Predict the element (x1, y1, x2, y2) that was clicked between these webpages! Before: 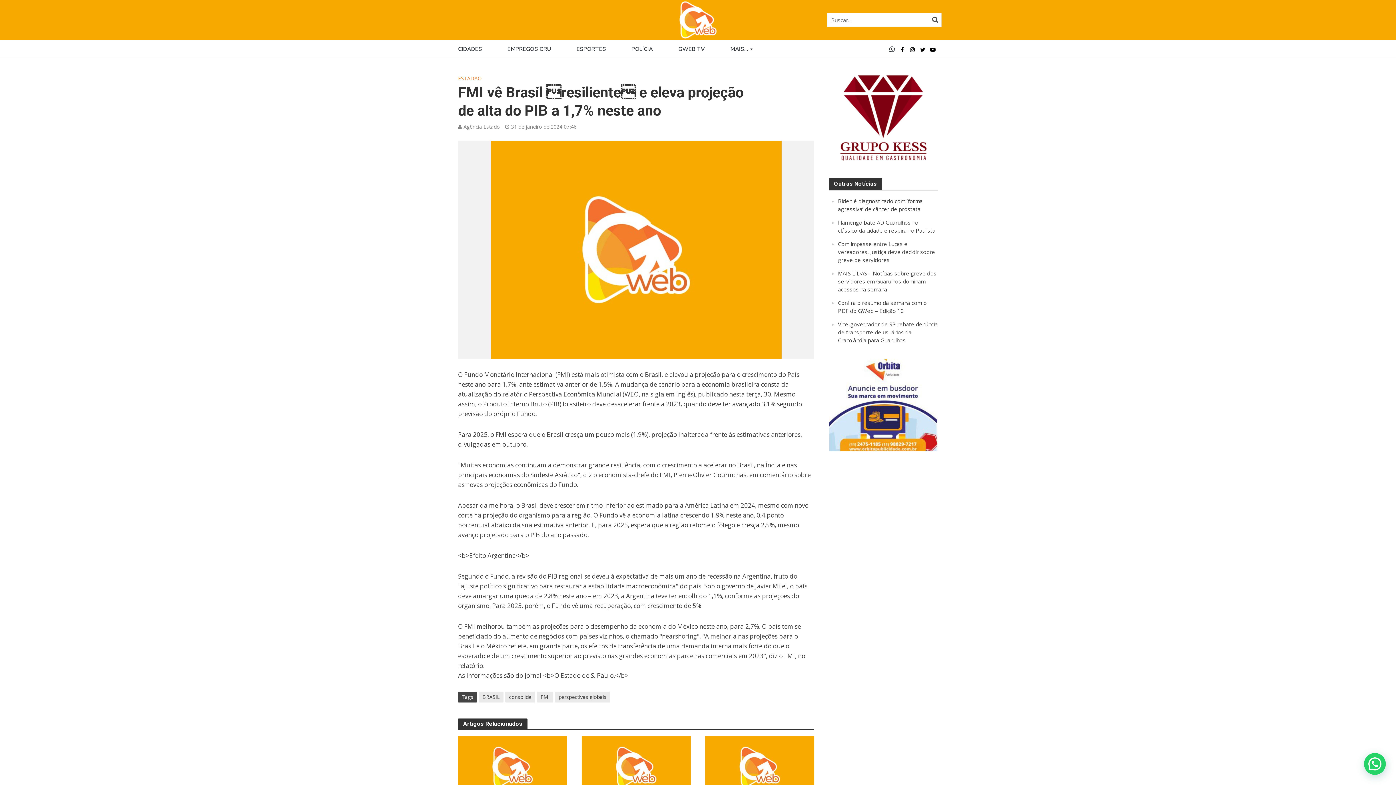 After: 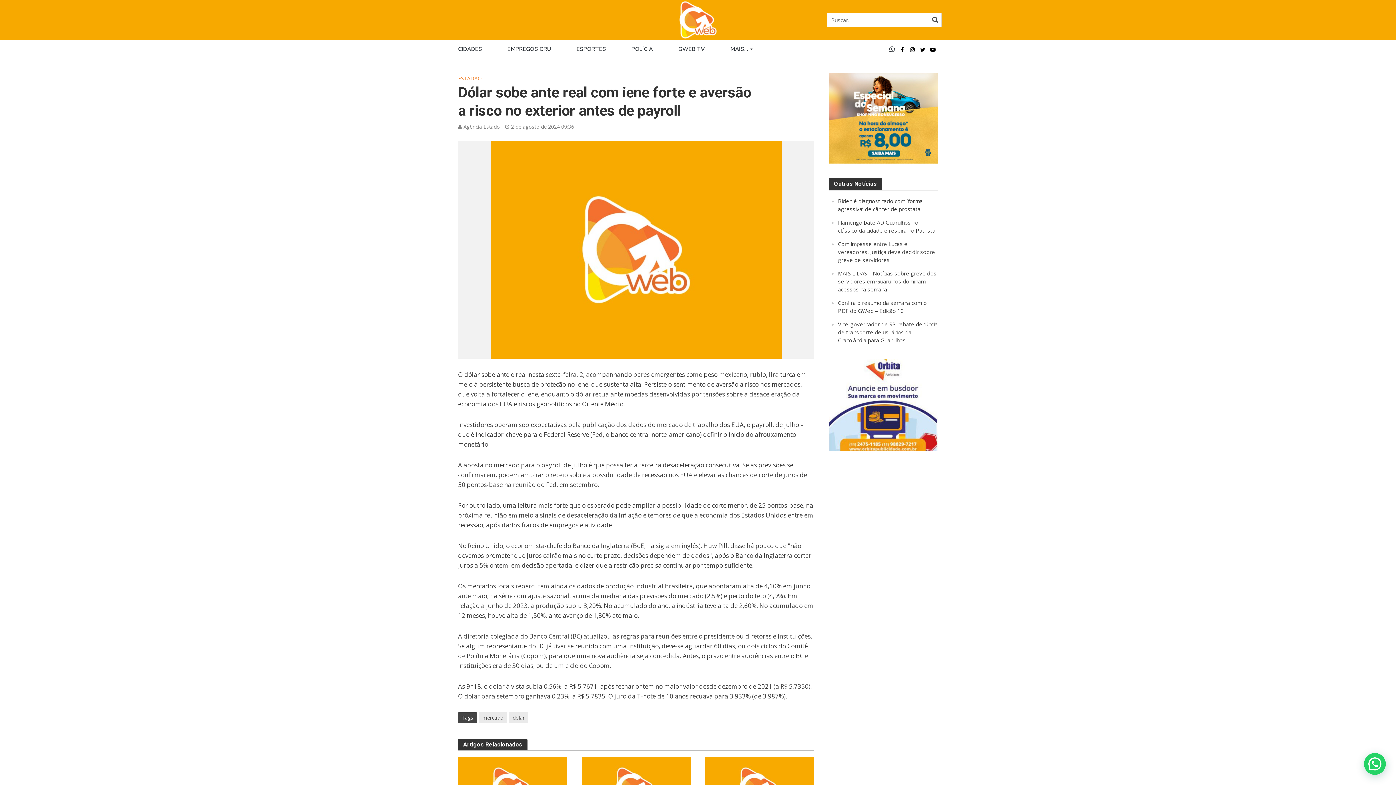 Action: bbox: (705, 762, 814, 770)